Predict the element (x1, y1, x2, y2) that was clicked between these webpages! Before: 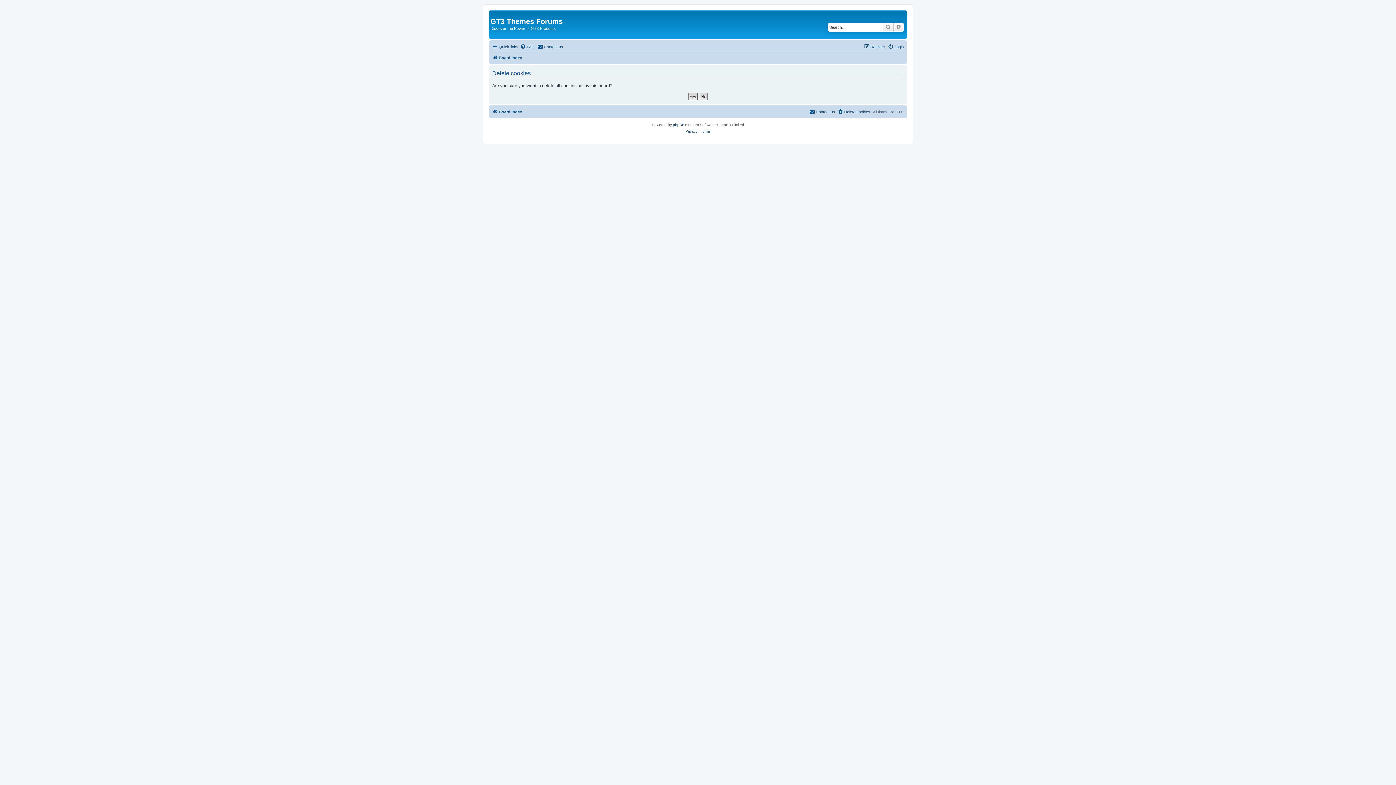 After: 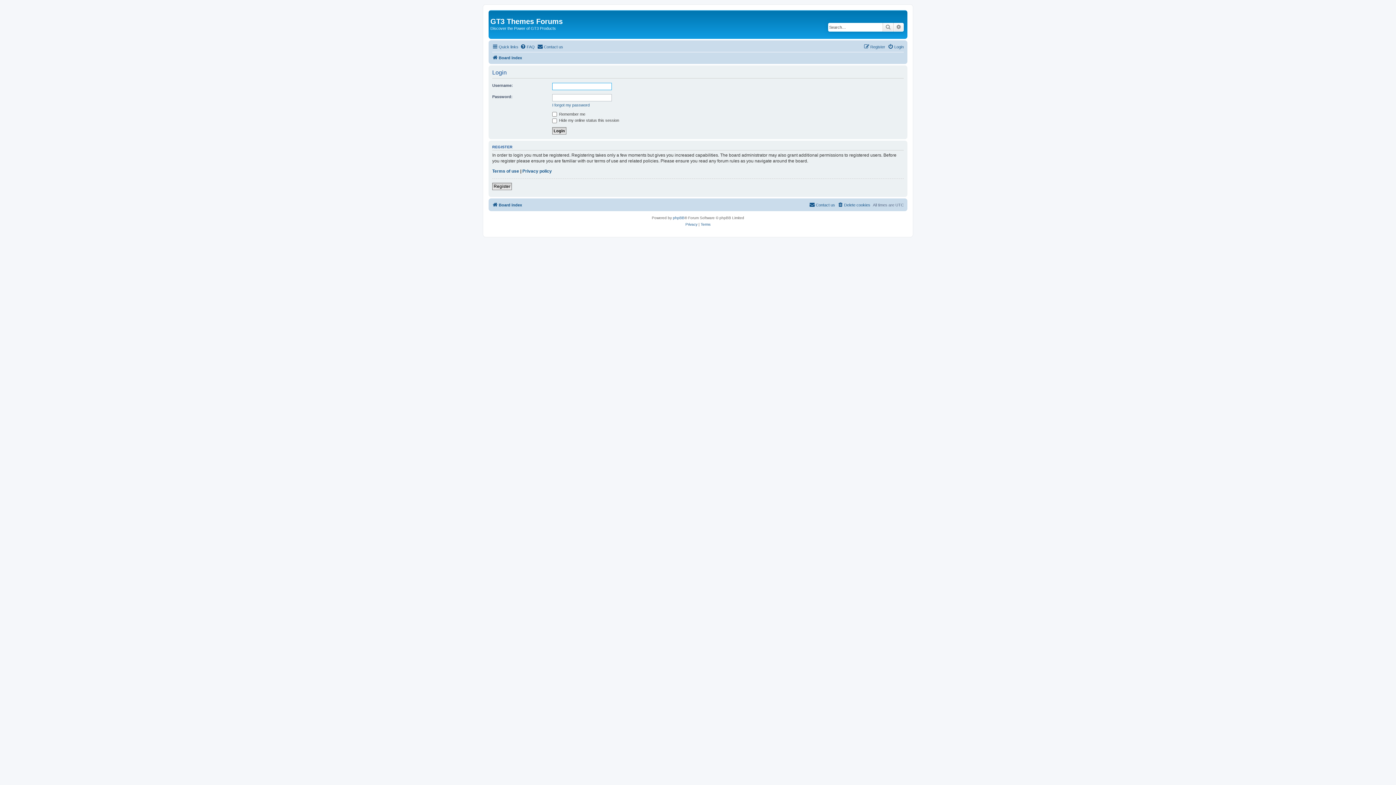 Action: bbox: (888, 42, 904, 51) label: Login